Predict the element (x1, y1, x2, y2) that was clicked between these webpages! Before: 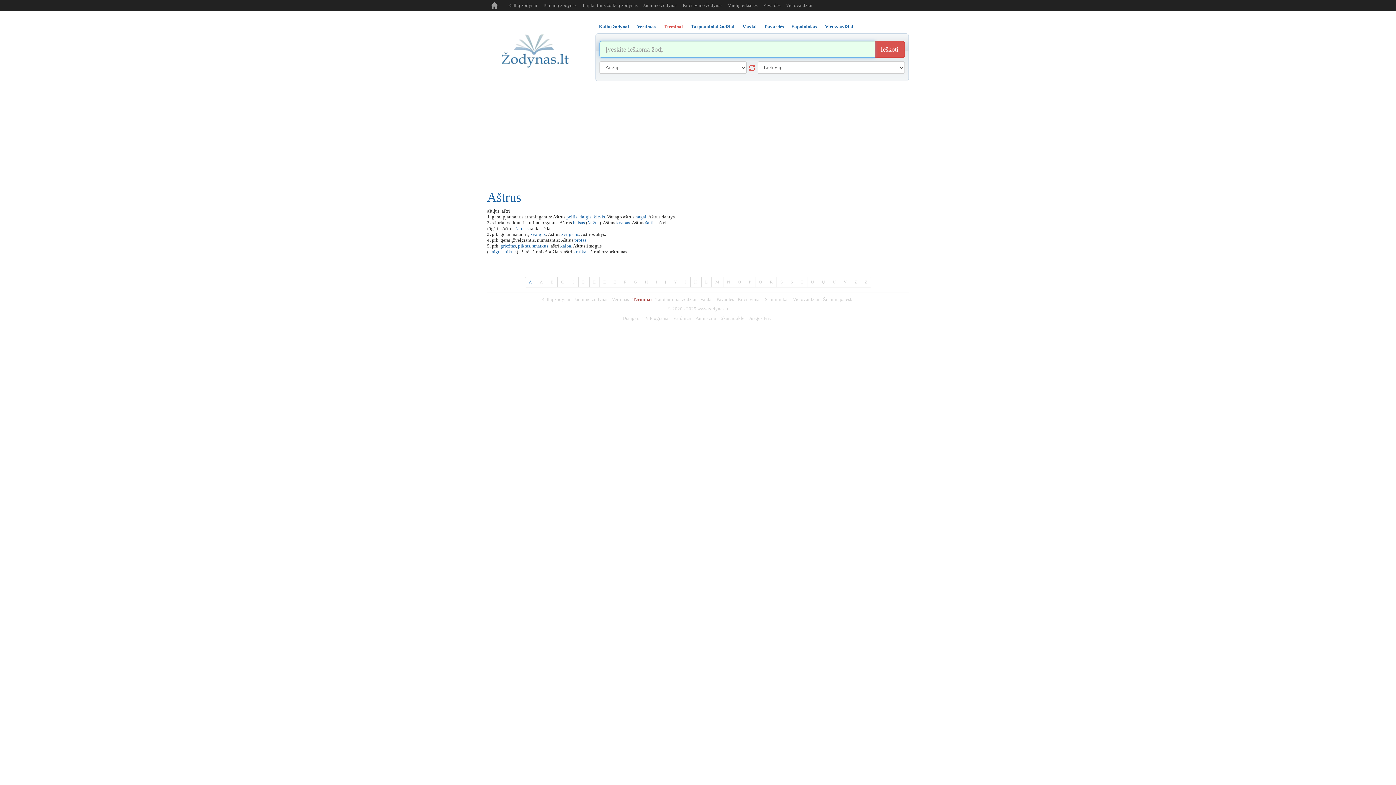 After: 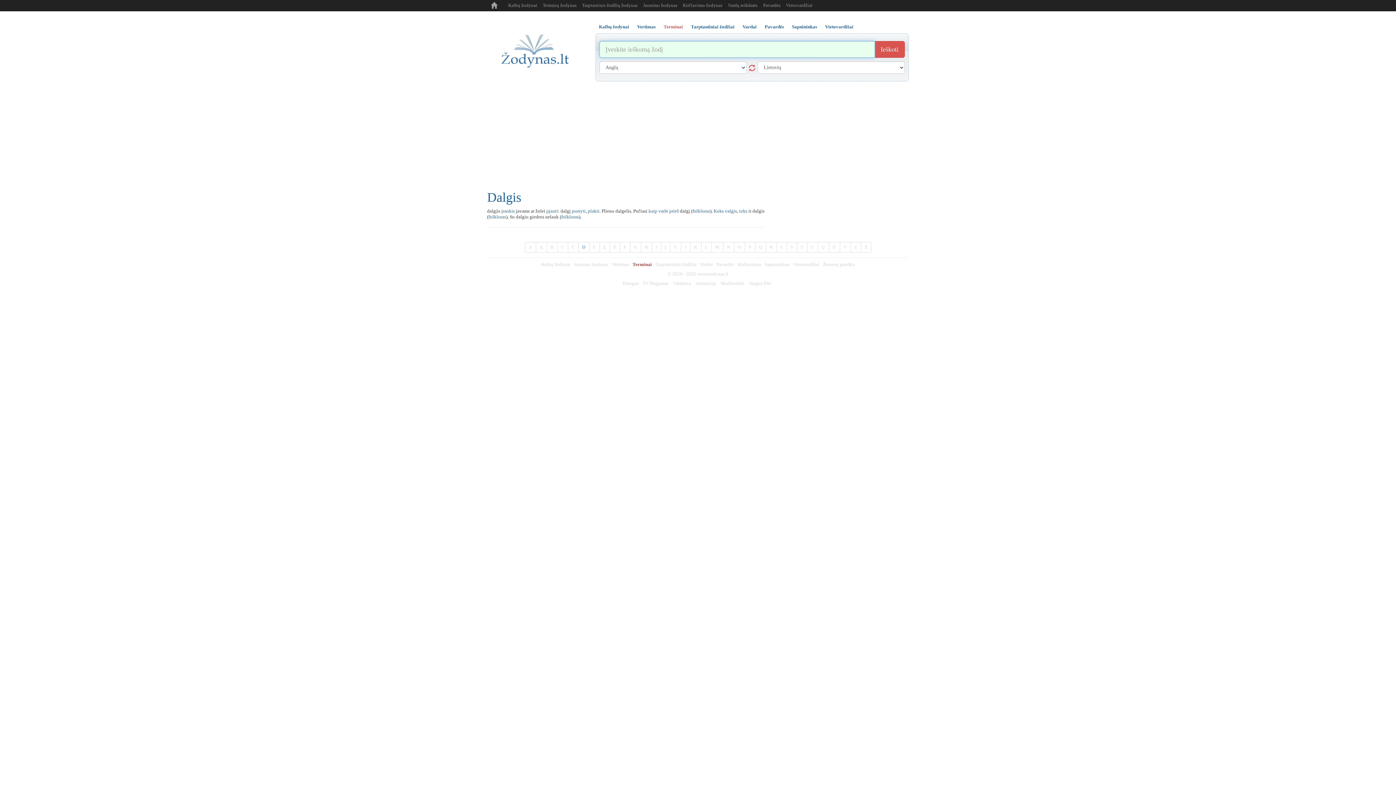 Action: label: dalgis bbox: (579, 214, 591, 219)